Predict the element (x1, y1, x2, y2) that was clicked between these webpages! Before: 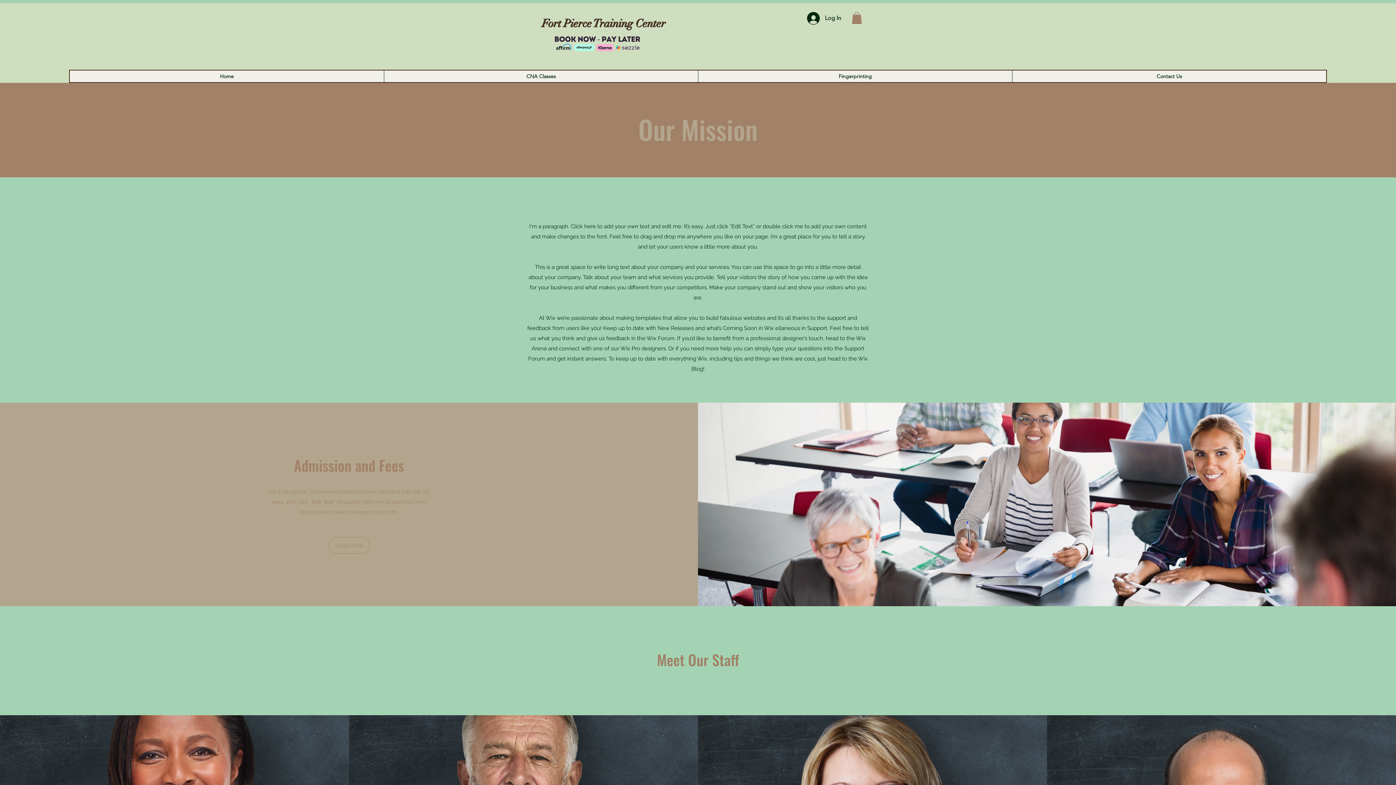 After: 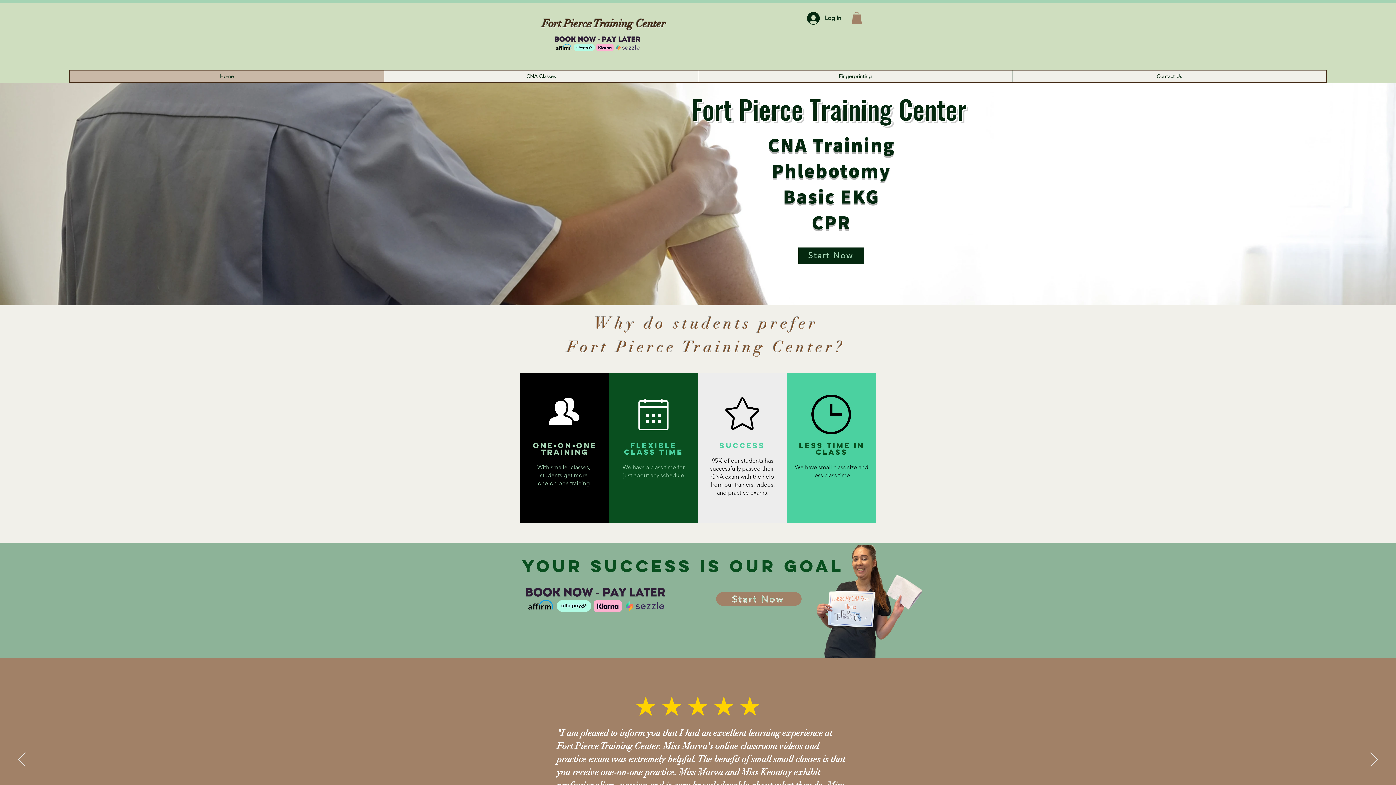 Action: bbox: (328, 537, 369, 553) label: Enroll Now